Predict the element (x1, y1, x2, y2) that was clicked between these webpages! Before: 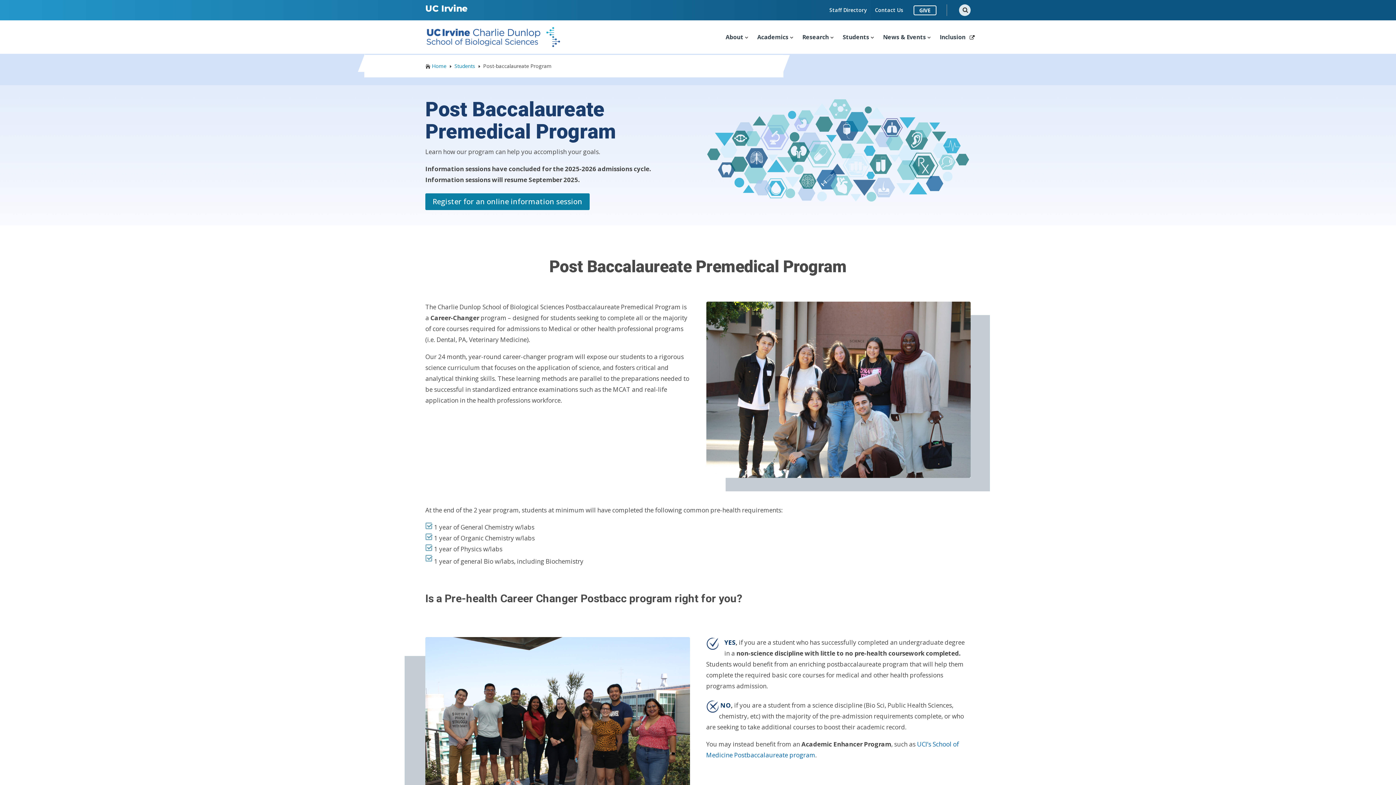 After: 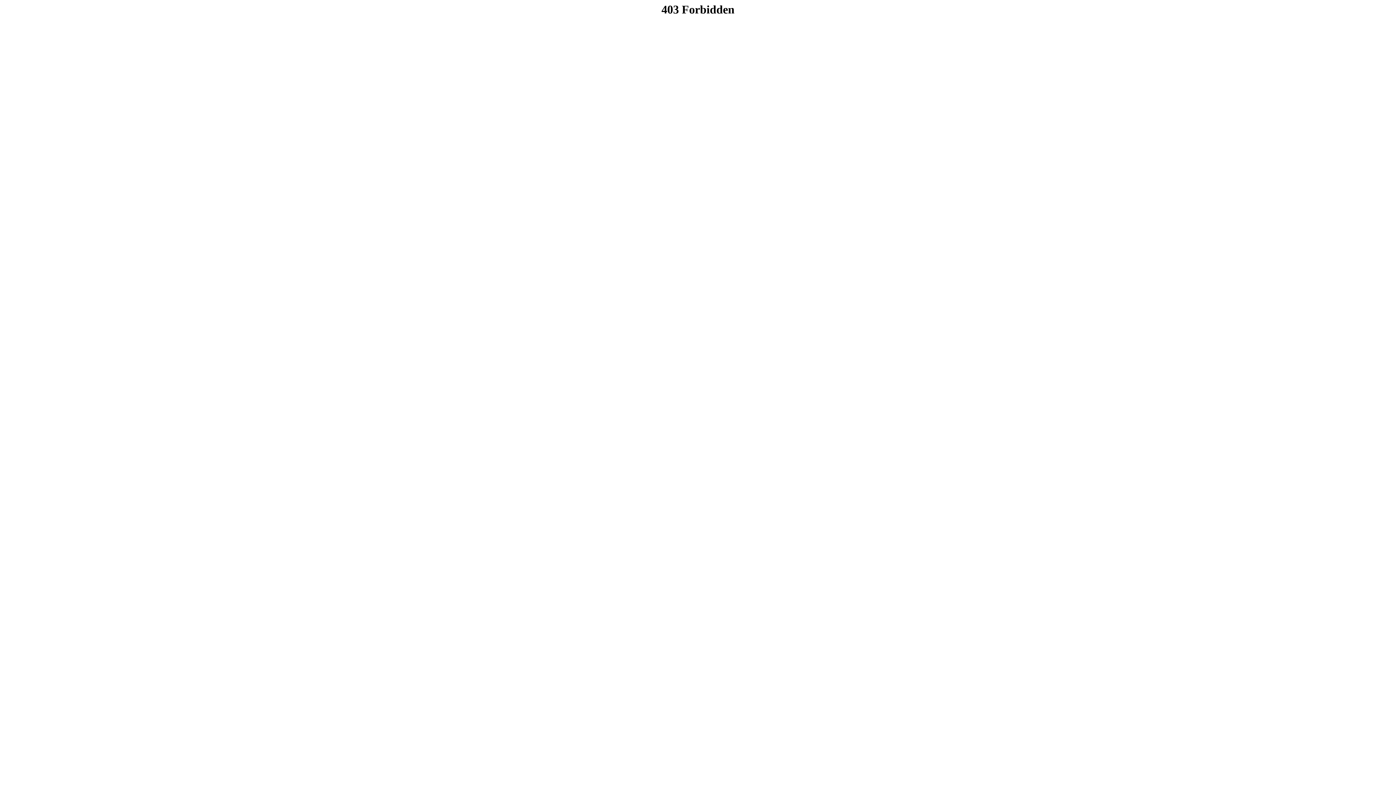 Action: bbox: (425, 3, 468, 14) label: UC Irvine